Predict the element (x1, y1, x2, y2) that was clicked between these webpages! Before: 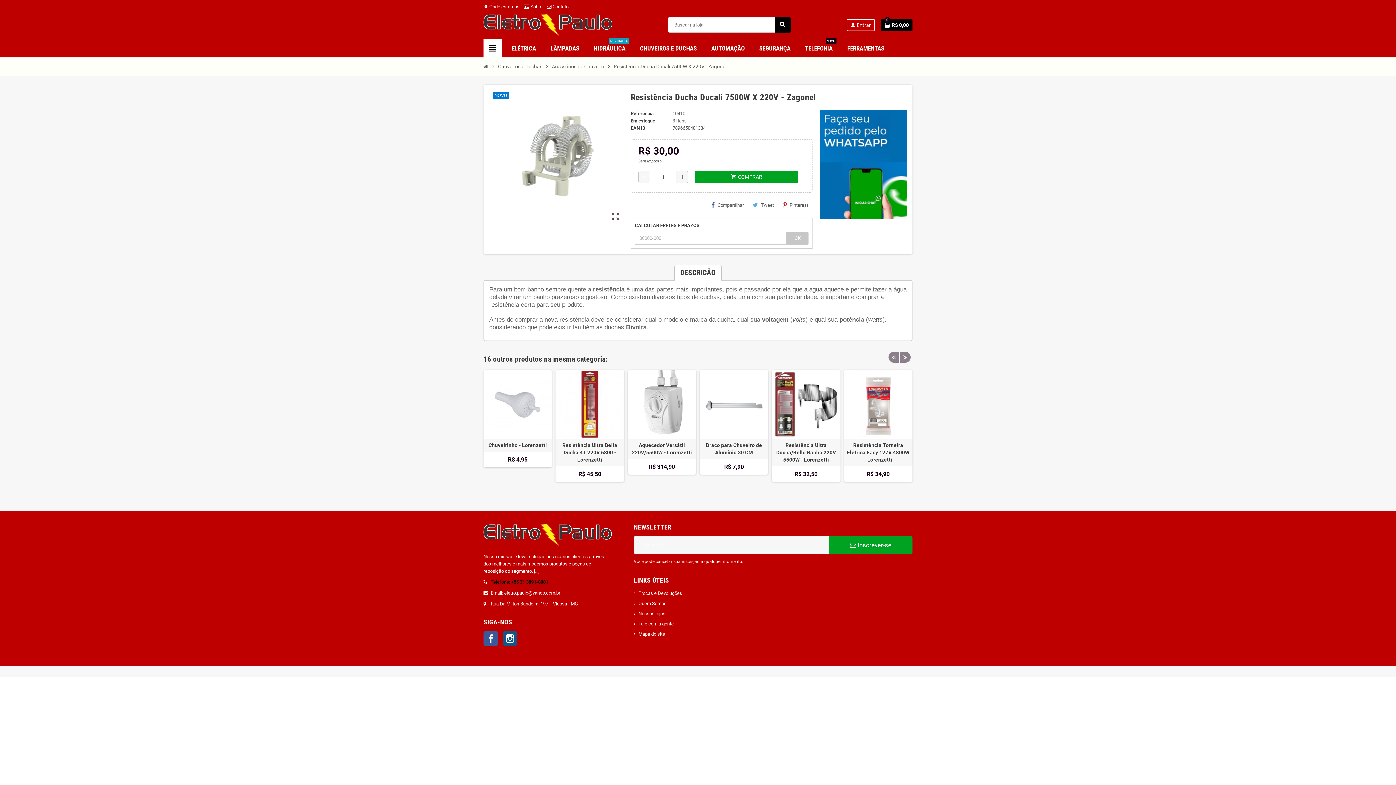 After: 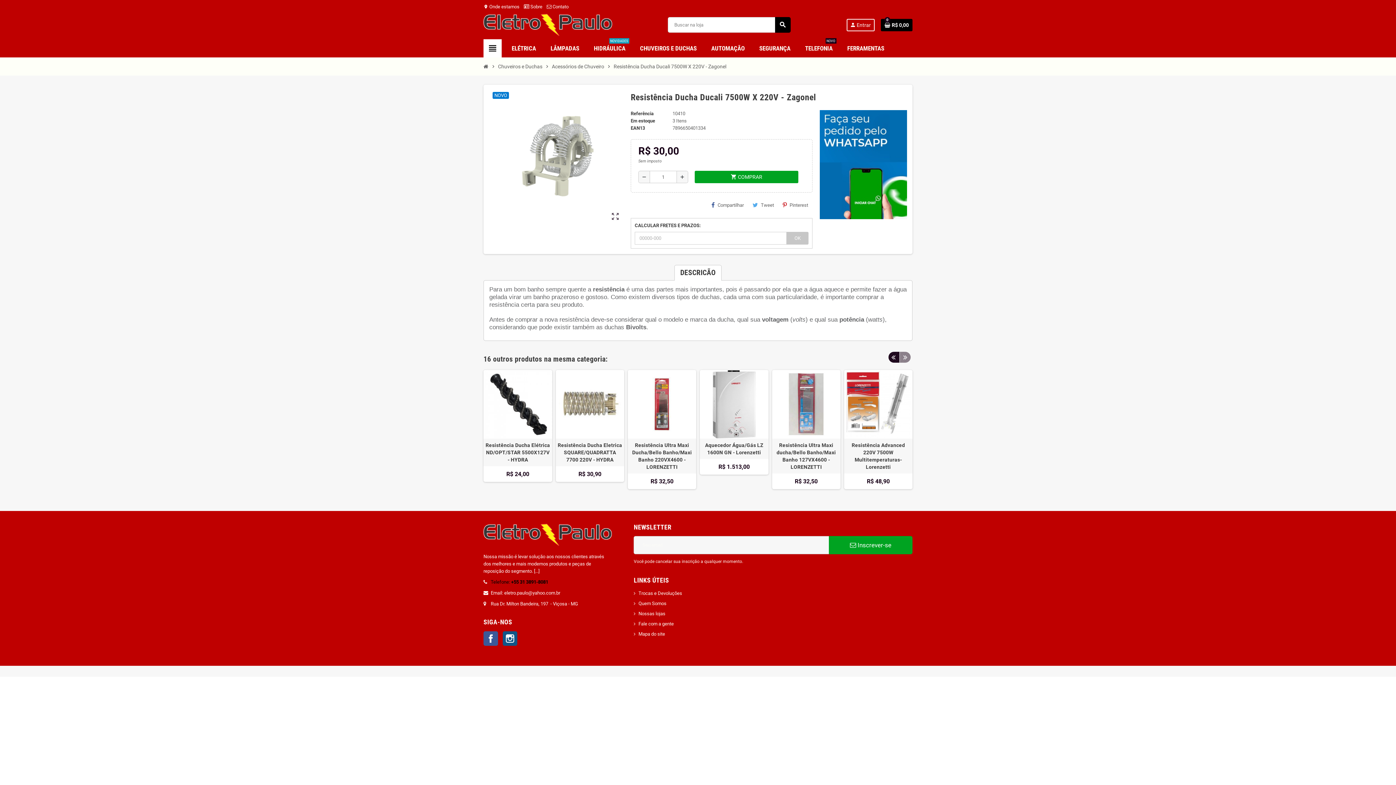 Action: label: Previous bbox: (888, 352, 899, 363)